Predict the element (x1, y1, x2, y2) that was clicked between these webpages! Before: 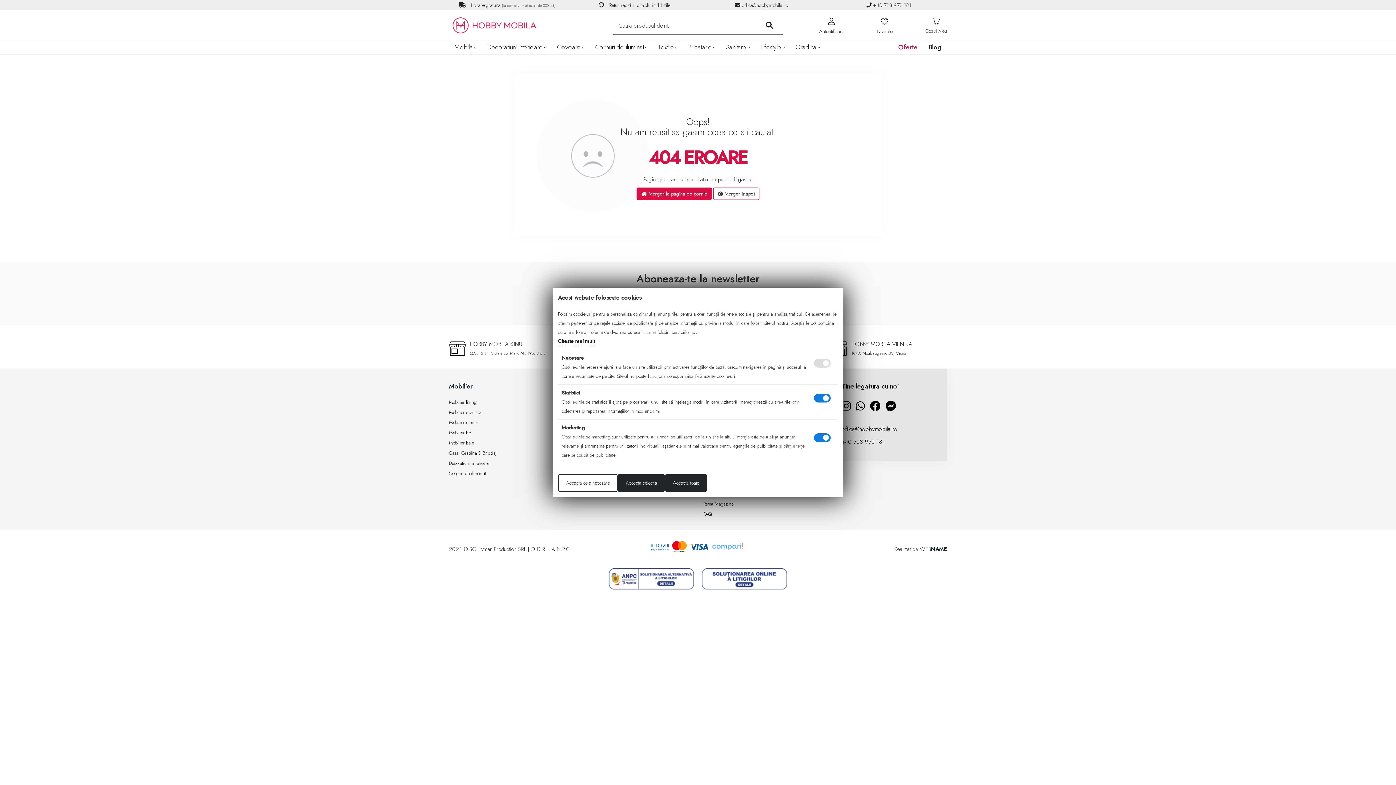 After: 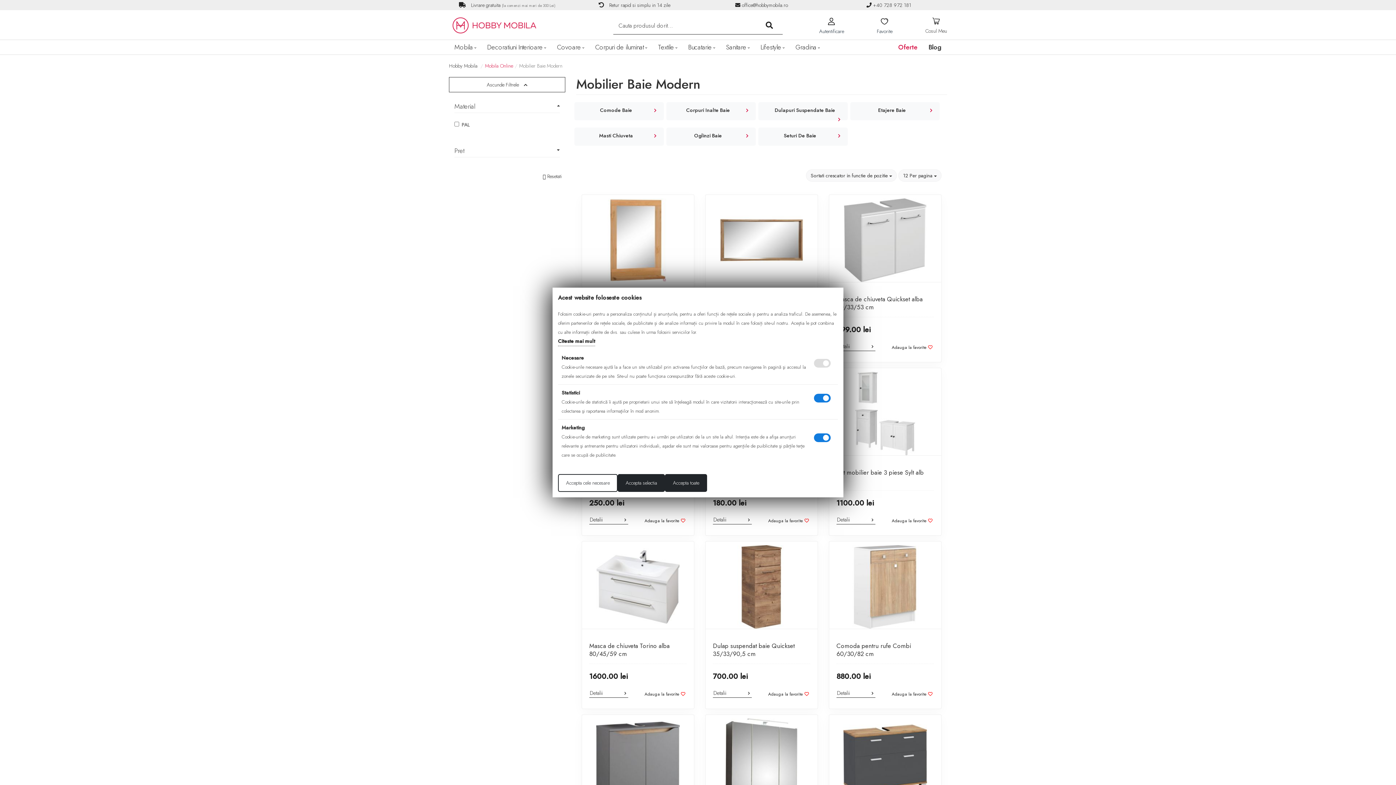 Action: bbox: (449, 439, 474, 446) label: Mobilier baie